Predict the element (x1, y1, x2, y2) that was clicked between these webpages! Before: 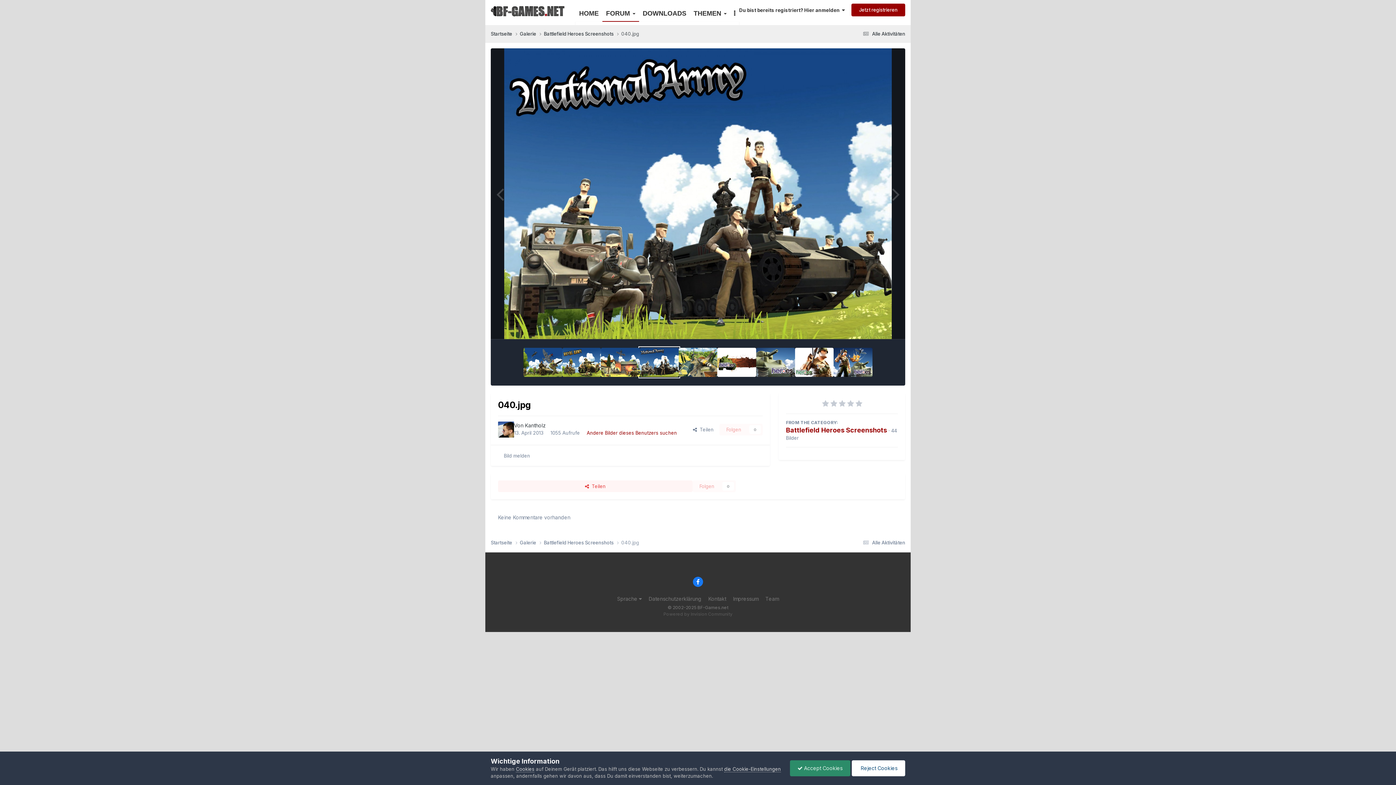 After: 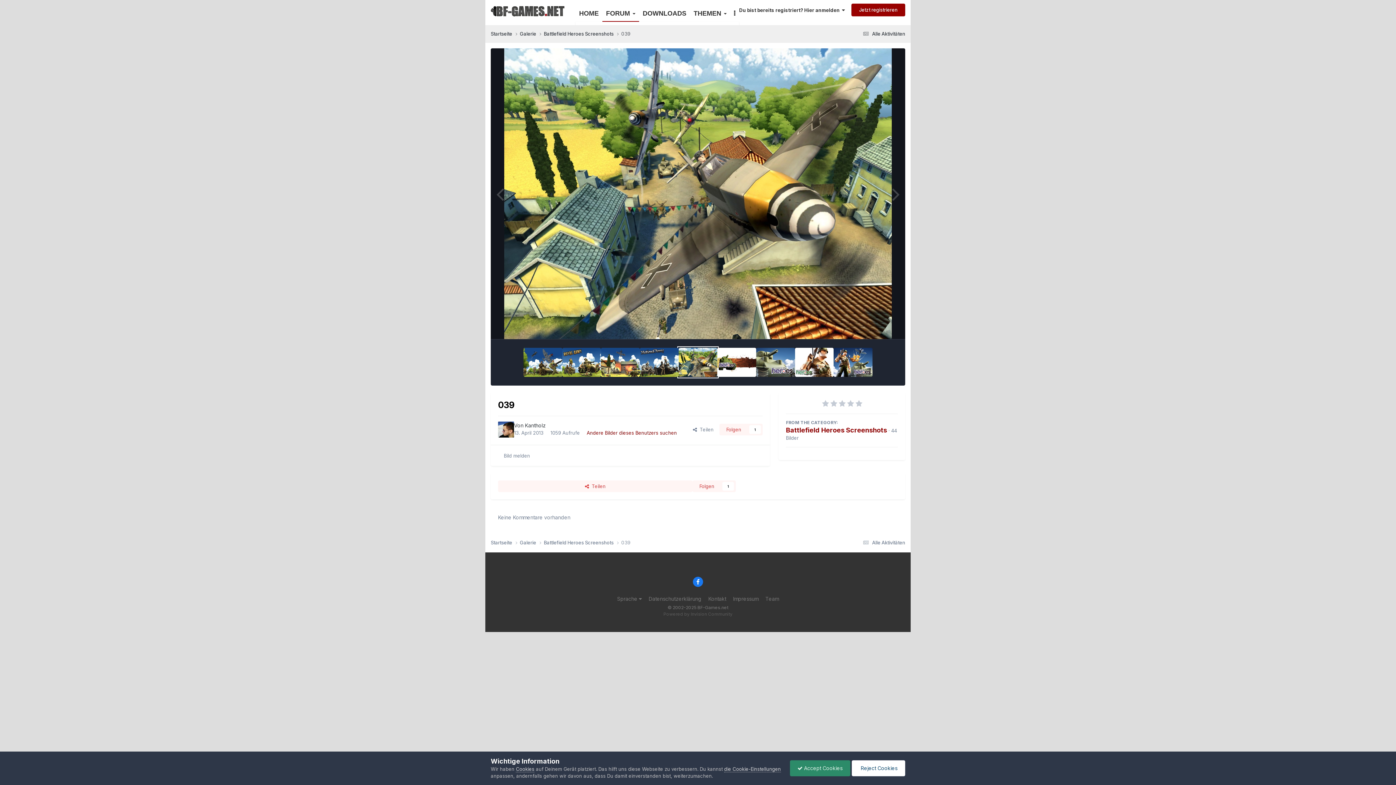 Action: bbox: (886, 177, 905, 210)